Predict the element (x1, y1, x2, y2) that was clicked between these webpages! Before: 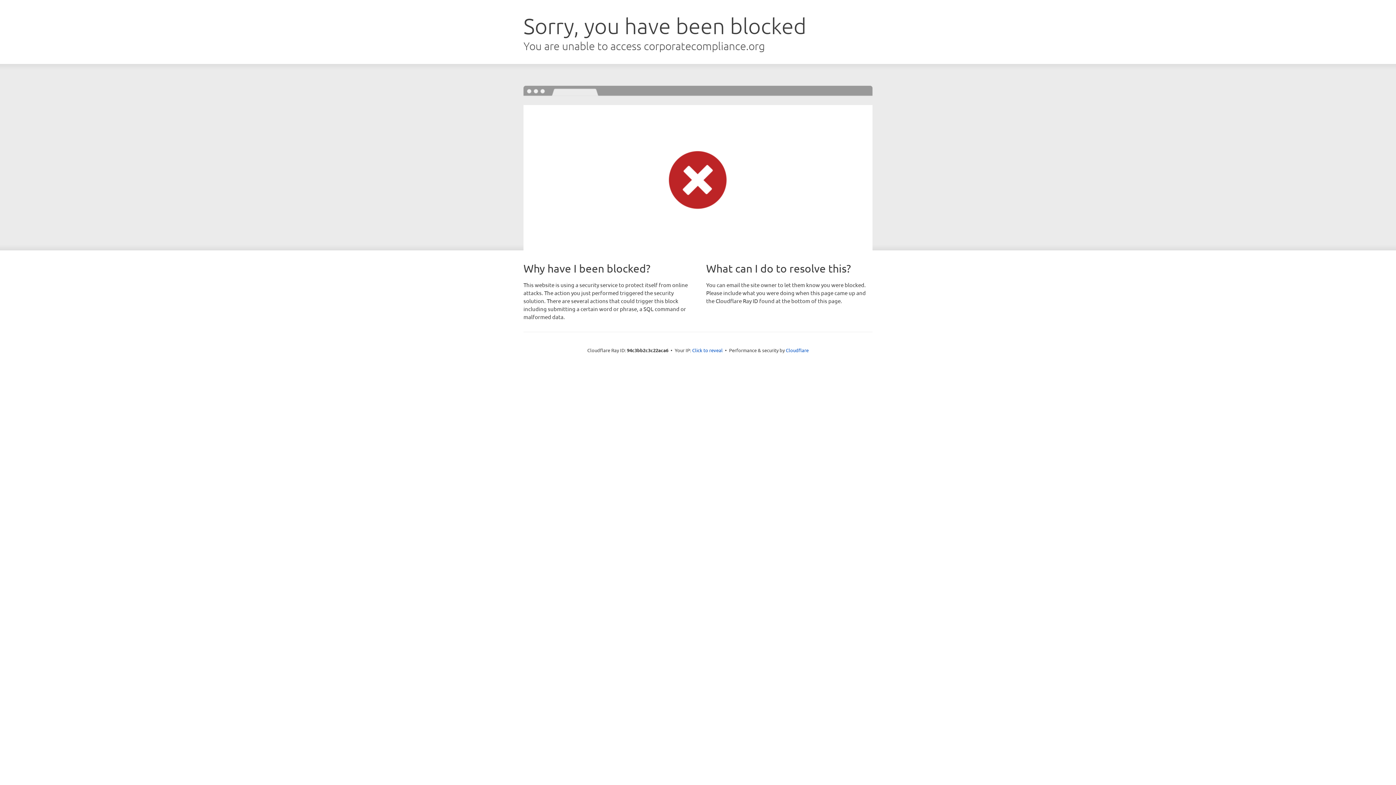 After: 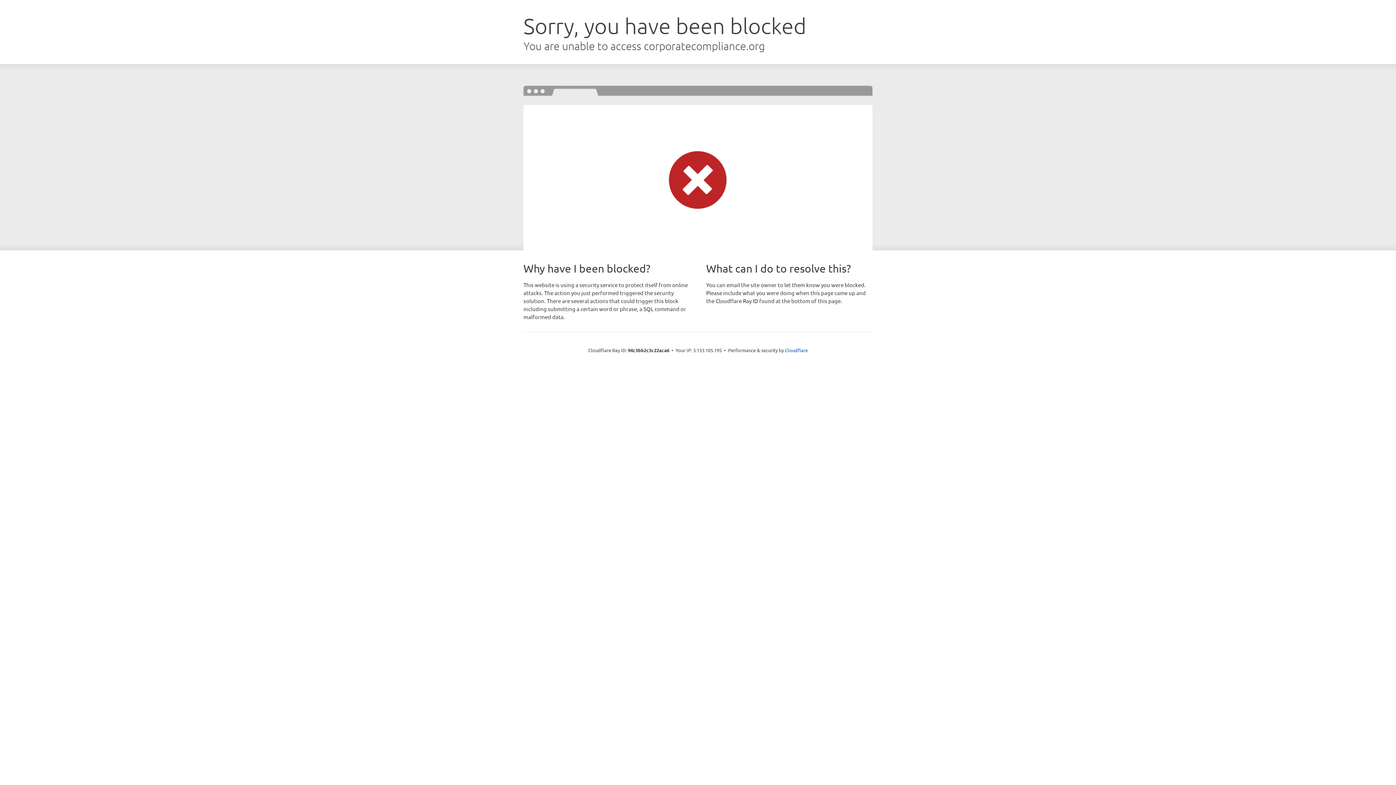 Action: bbox: (692, 346, 722, 353) label: Click to reveal